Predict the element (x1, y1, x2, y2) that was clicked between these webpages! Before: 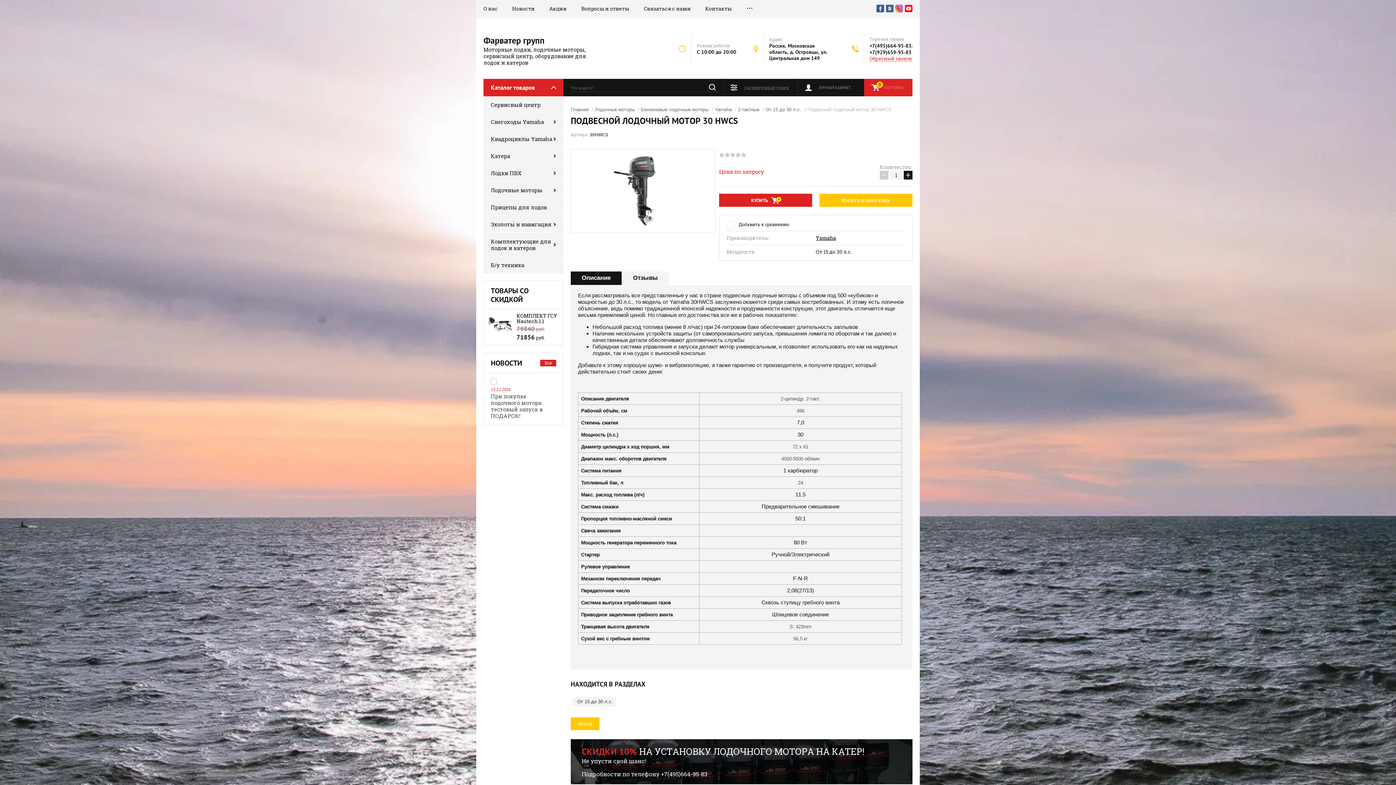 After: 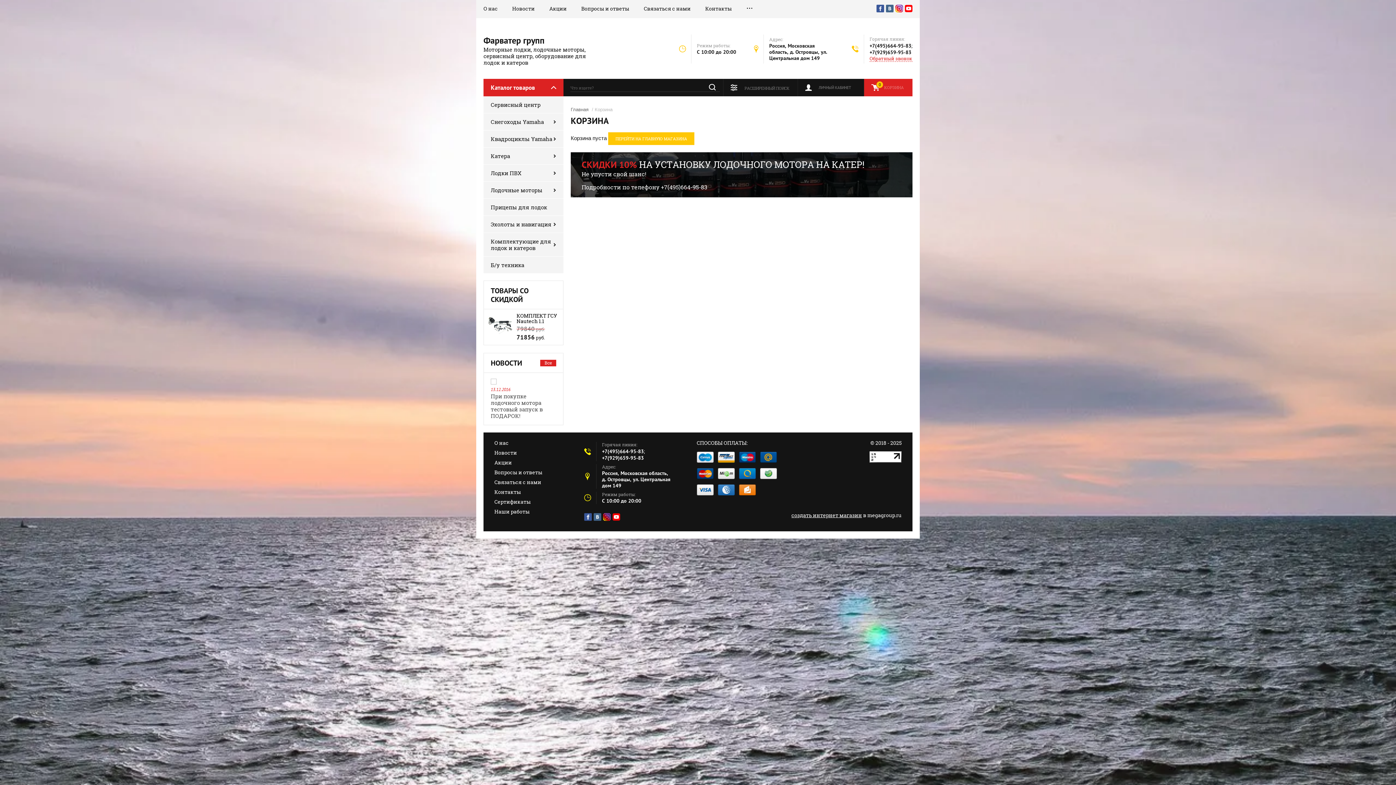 Action: bbox: (864, 78, 912, 96) label: КОРЗИНА
0